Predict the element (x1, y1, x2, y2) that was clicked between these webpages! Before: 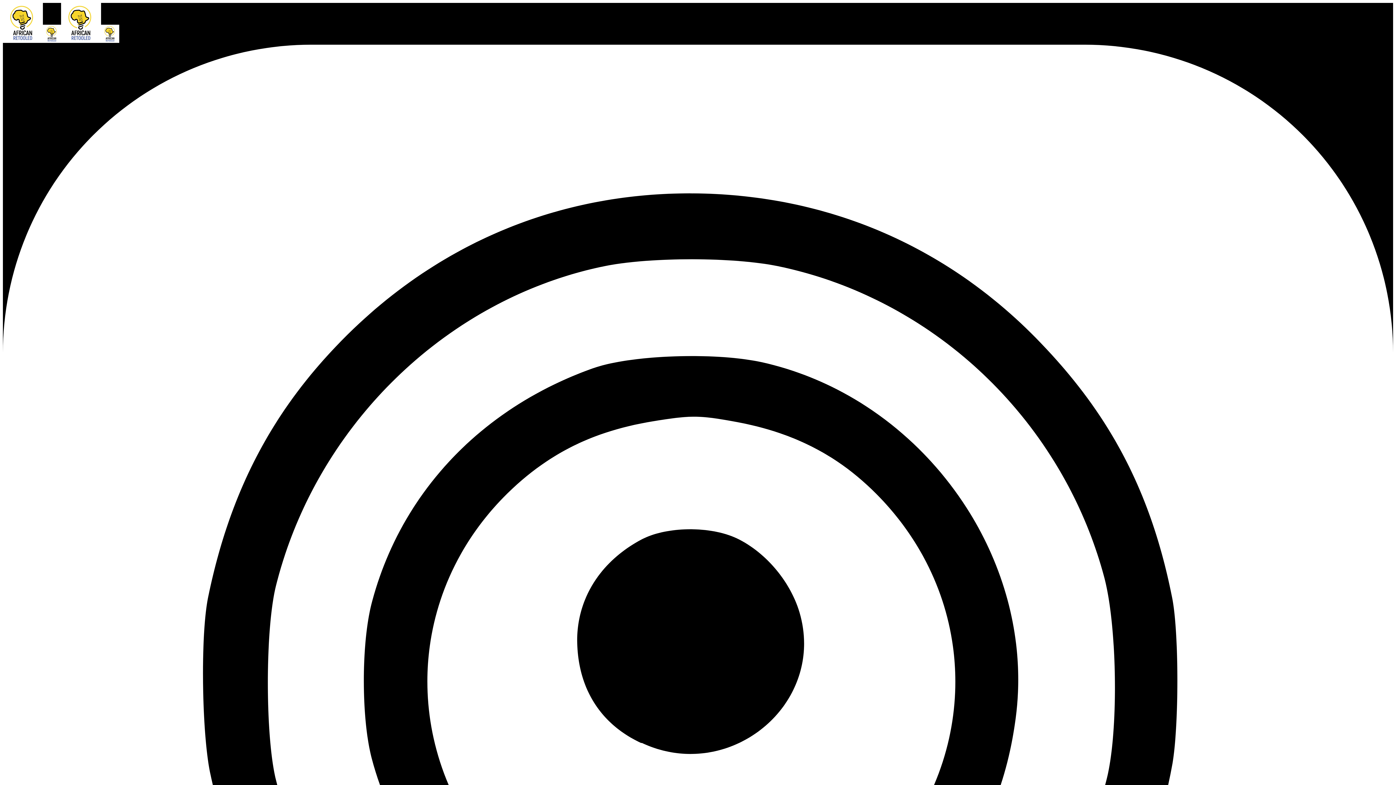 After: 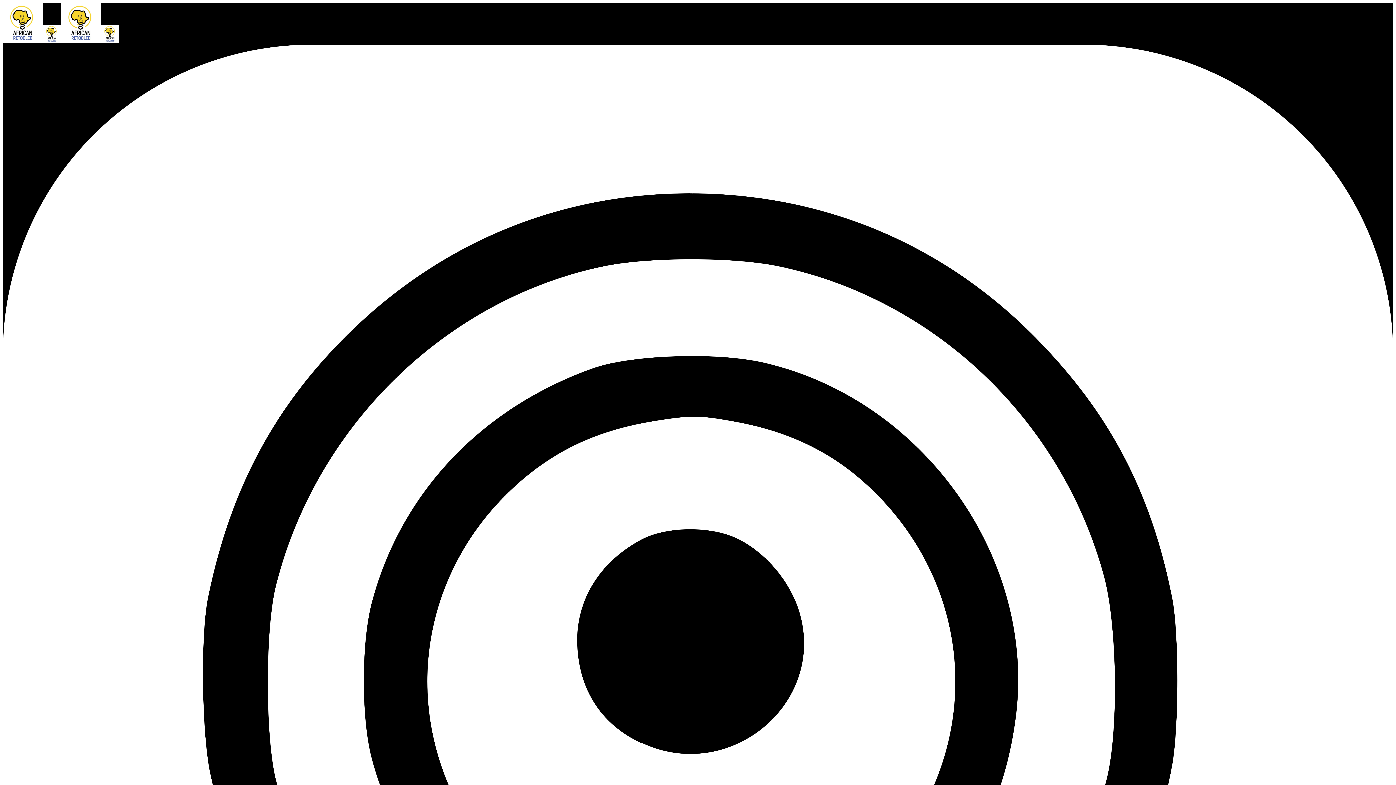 Action: bbox: (2, 36, 119, 44)